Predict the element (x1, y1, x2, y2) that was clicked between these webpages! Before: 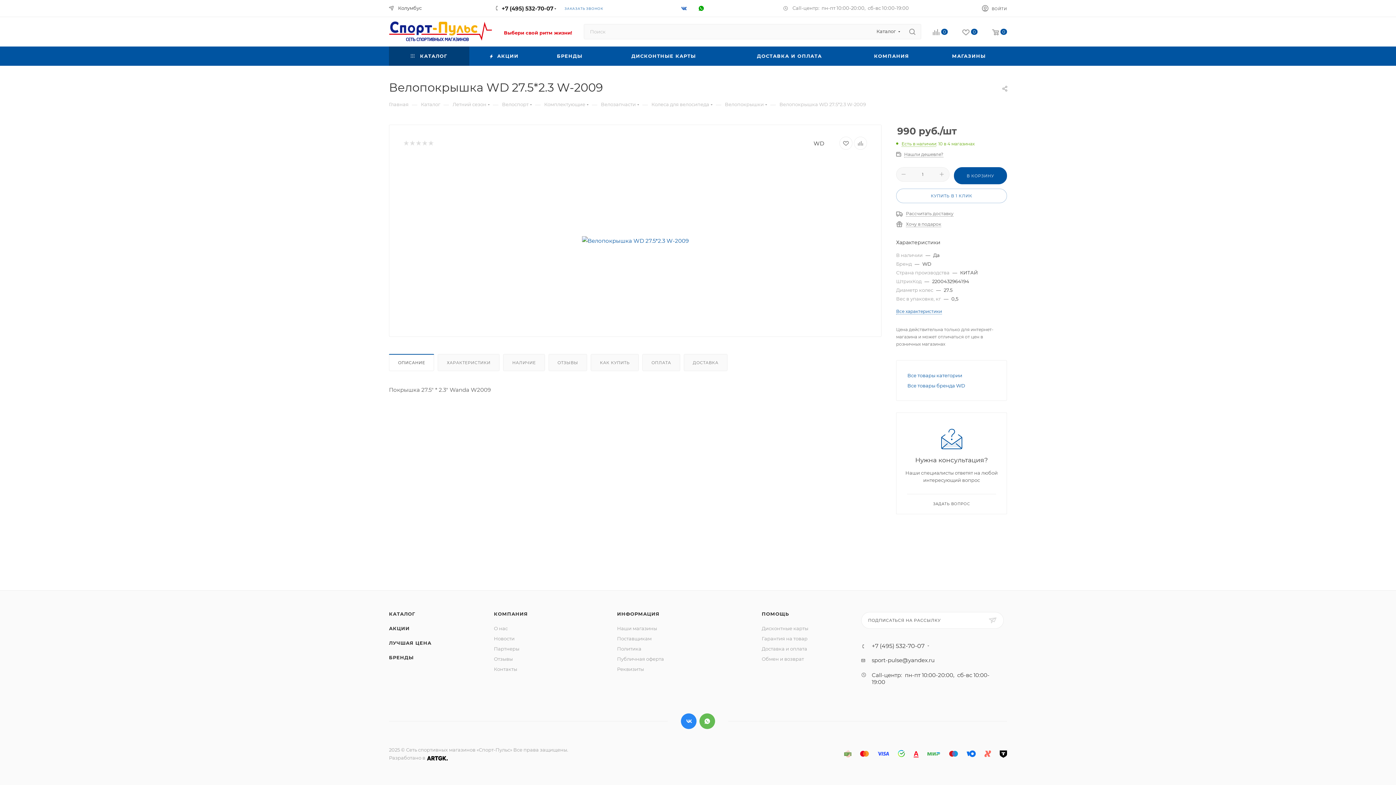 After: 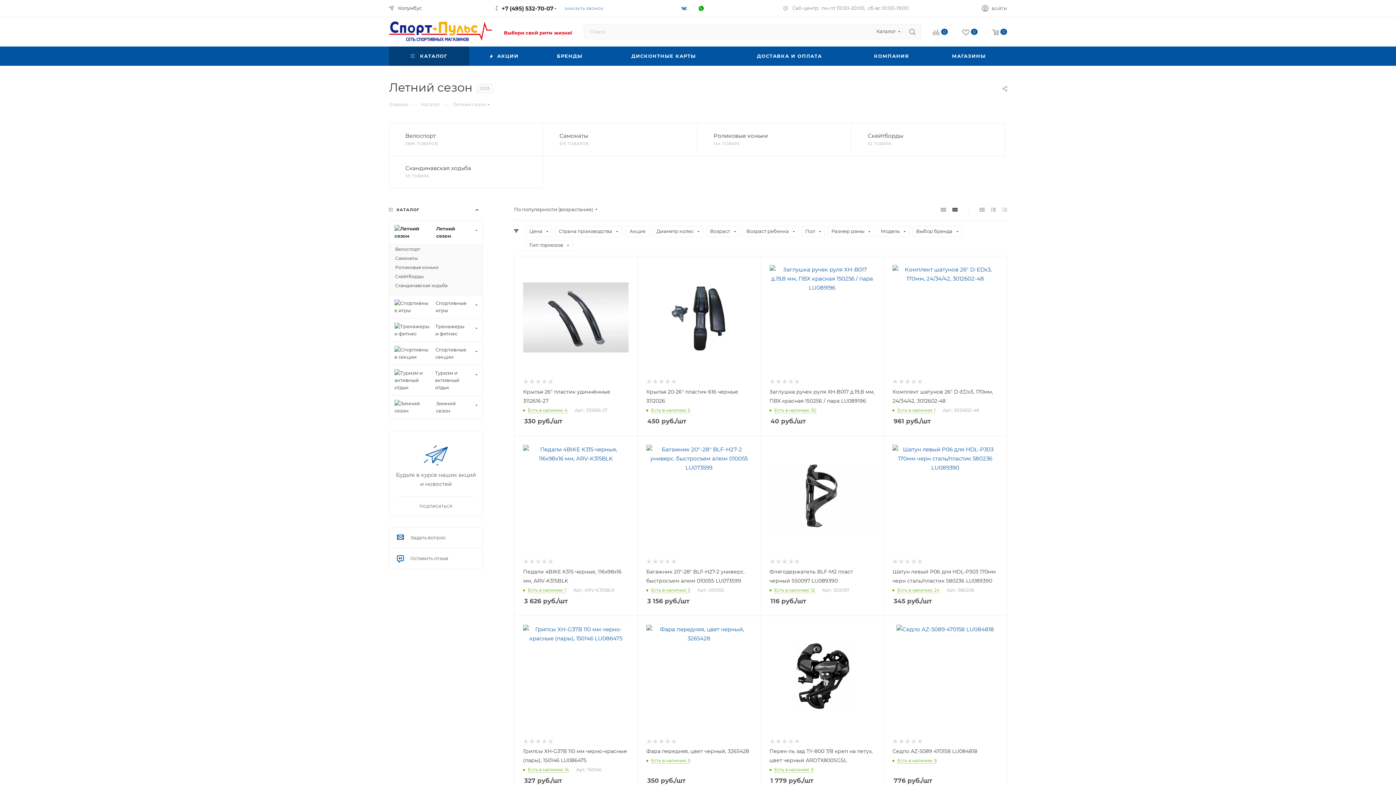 Action: label: Летний сезон bbox: (452, 100, 486, 107)